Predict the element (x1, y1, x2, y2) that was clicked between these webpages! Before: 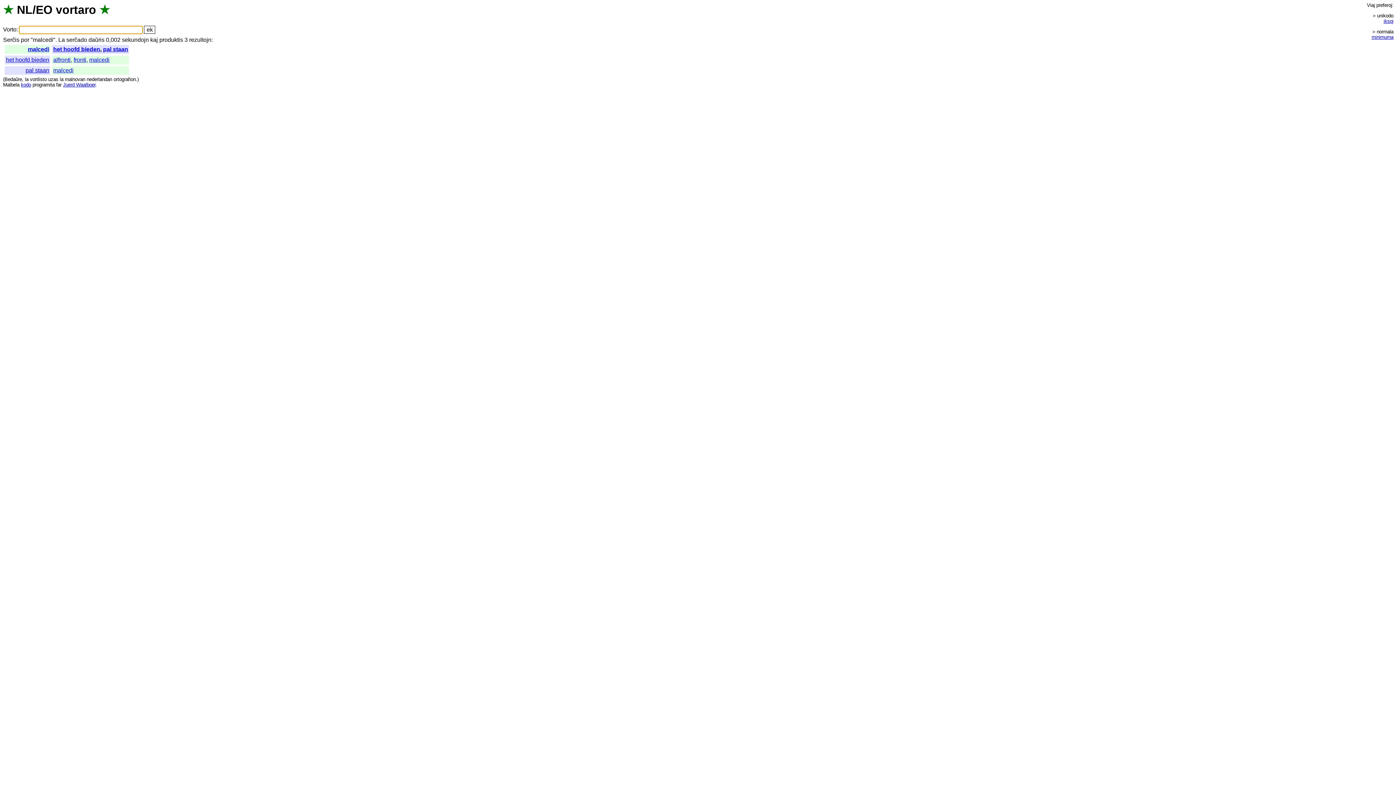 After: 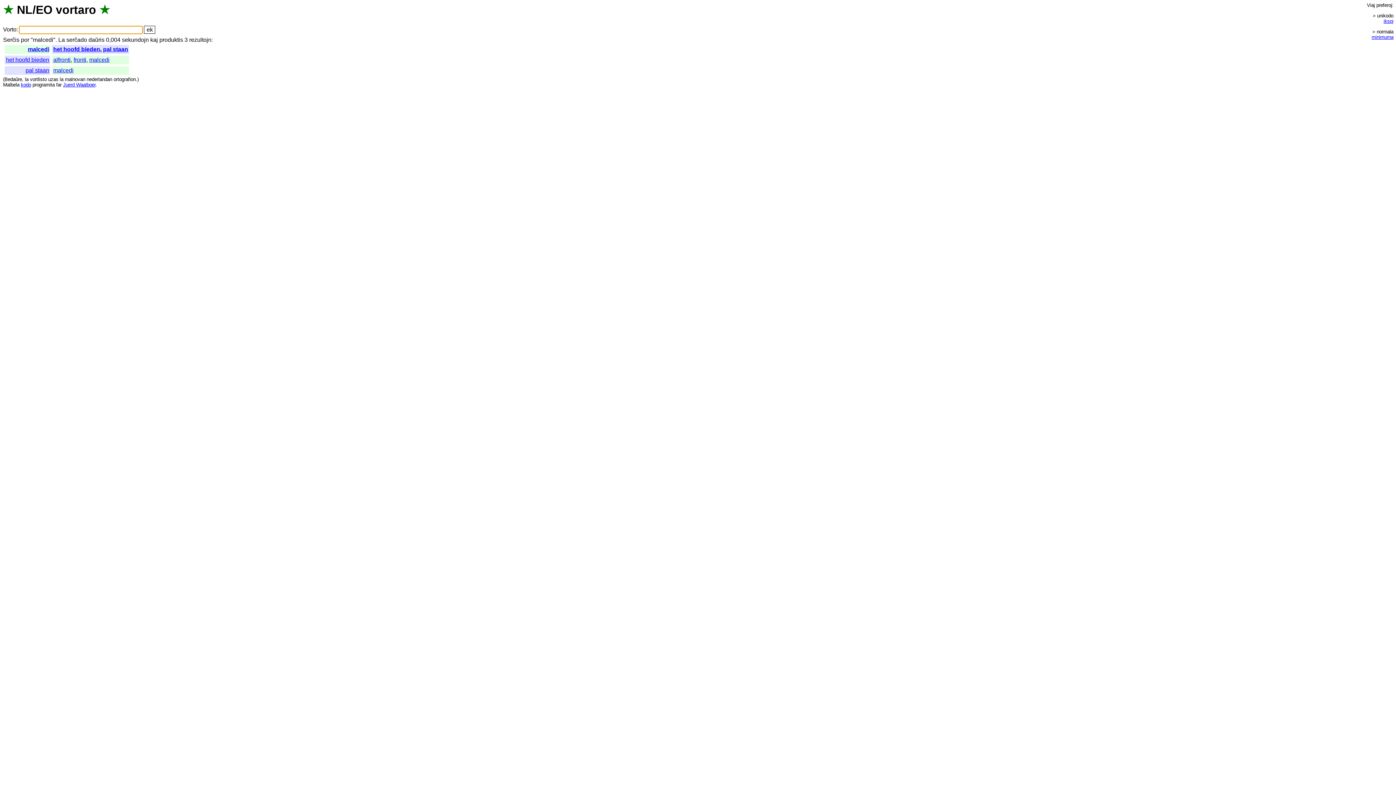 Action: label: malcedi bbox: (27, 46, 49, 52)